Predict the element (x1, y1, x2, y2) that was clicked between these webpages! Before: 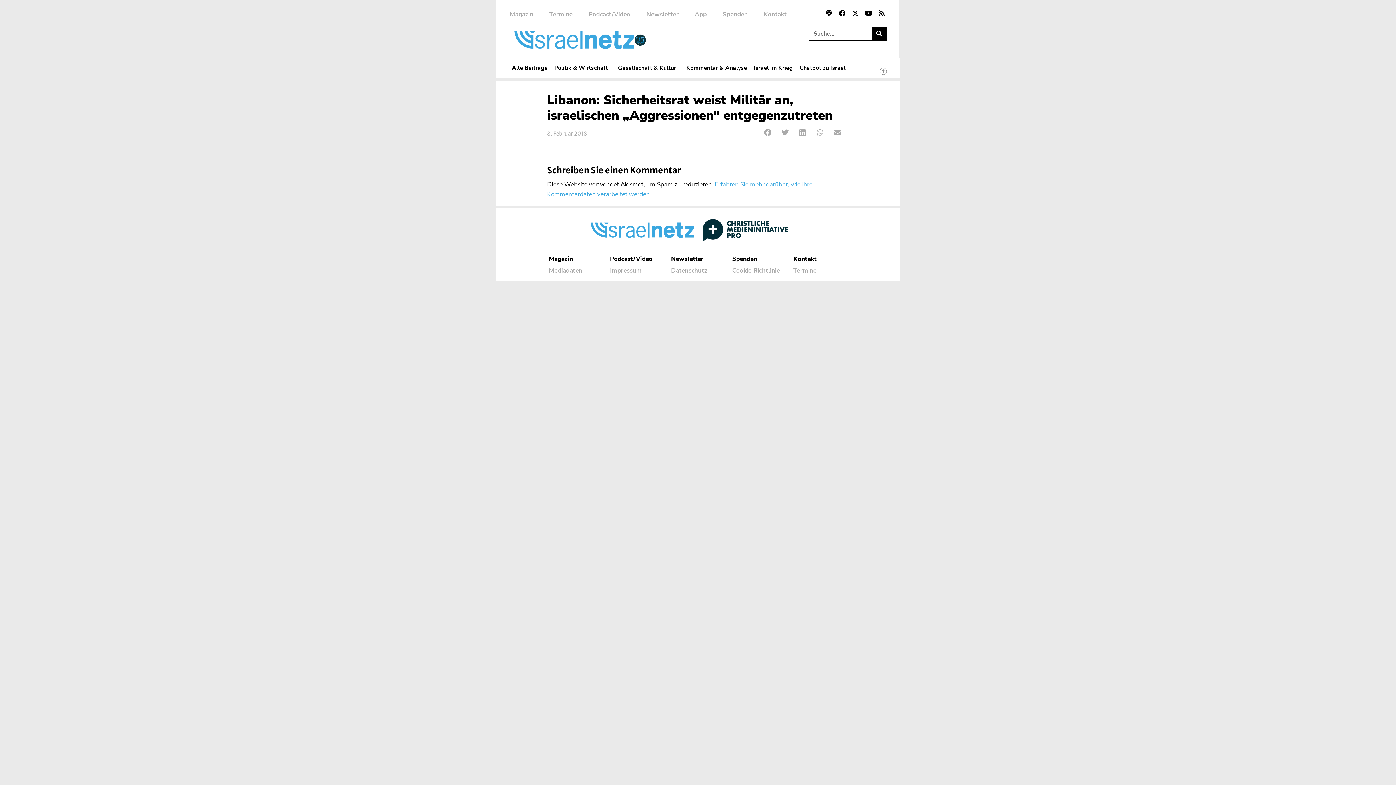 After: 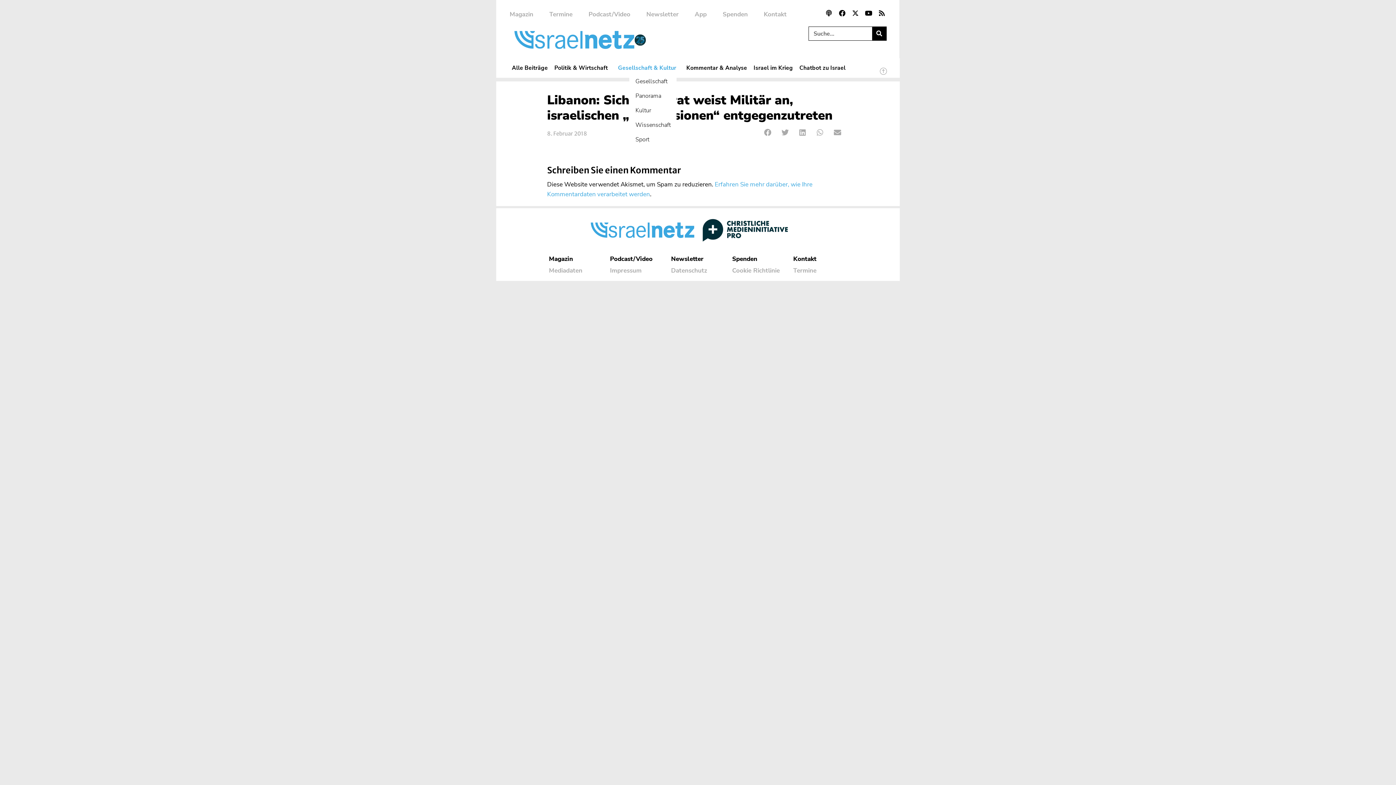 Action: bbox: (614, 61, 683, 74) label: Gesellschaft & Kultur